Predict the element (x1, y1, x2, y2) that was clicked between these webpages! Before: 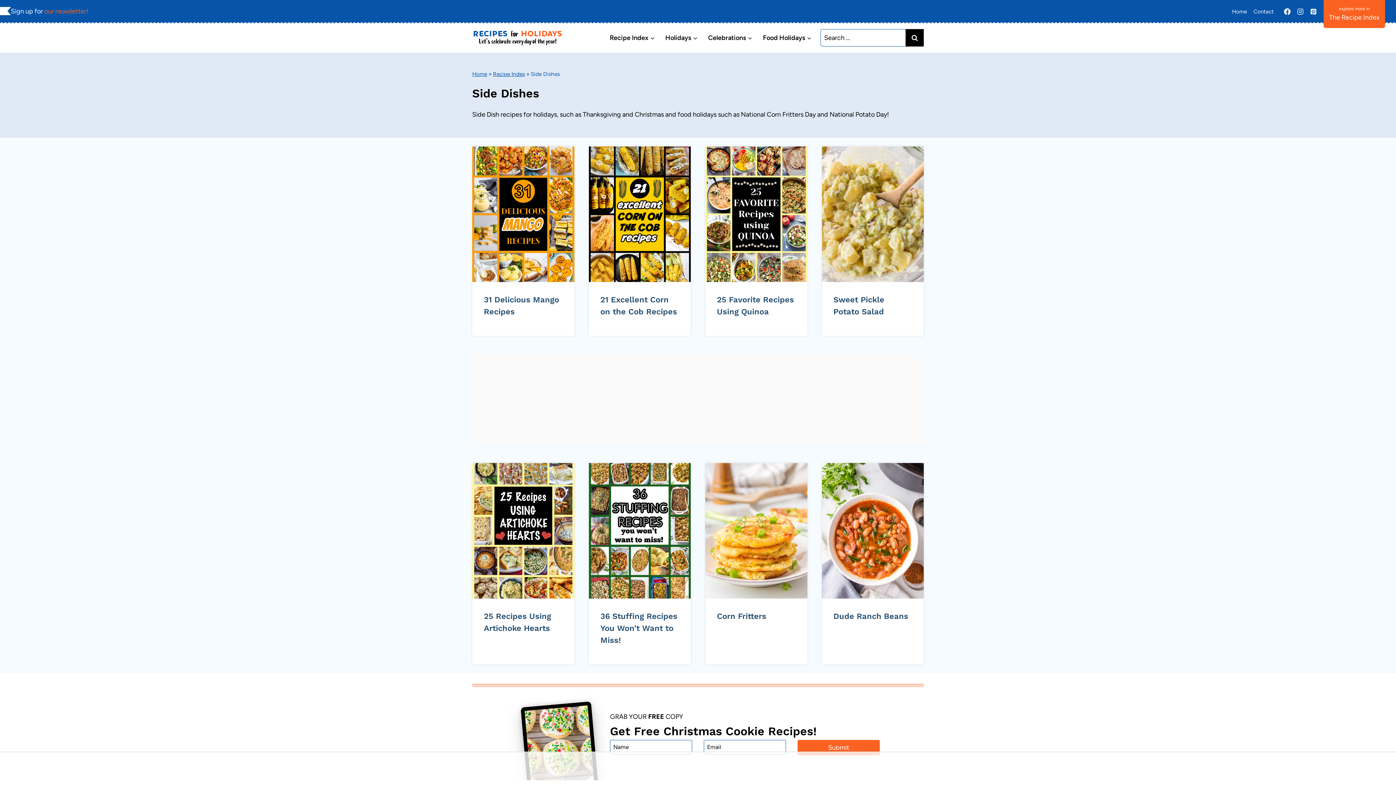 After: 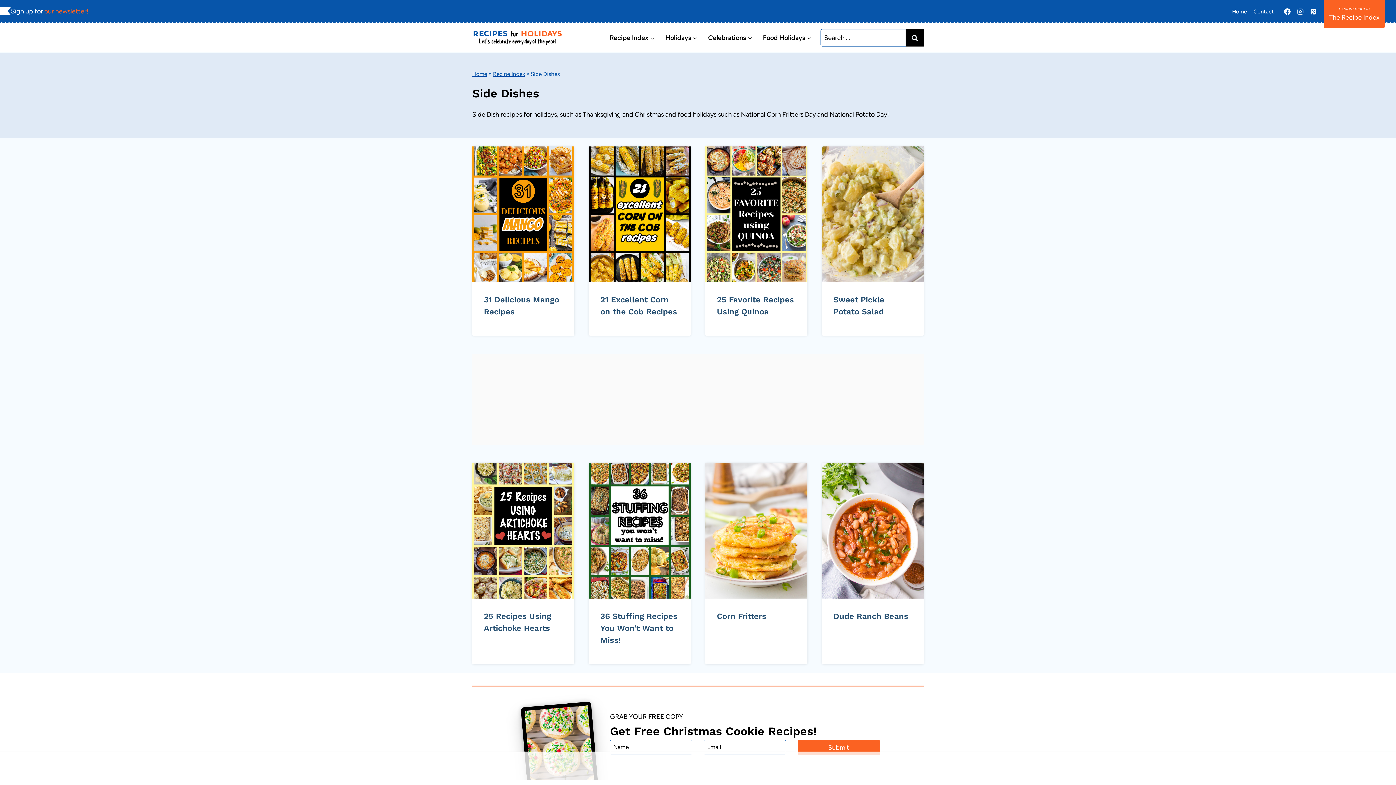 Action: label: Facebook bbox: (1281, 5, 1294, 18)